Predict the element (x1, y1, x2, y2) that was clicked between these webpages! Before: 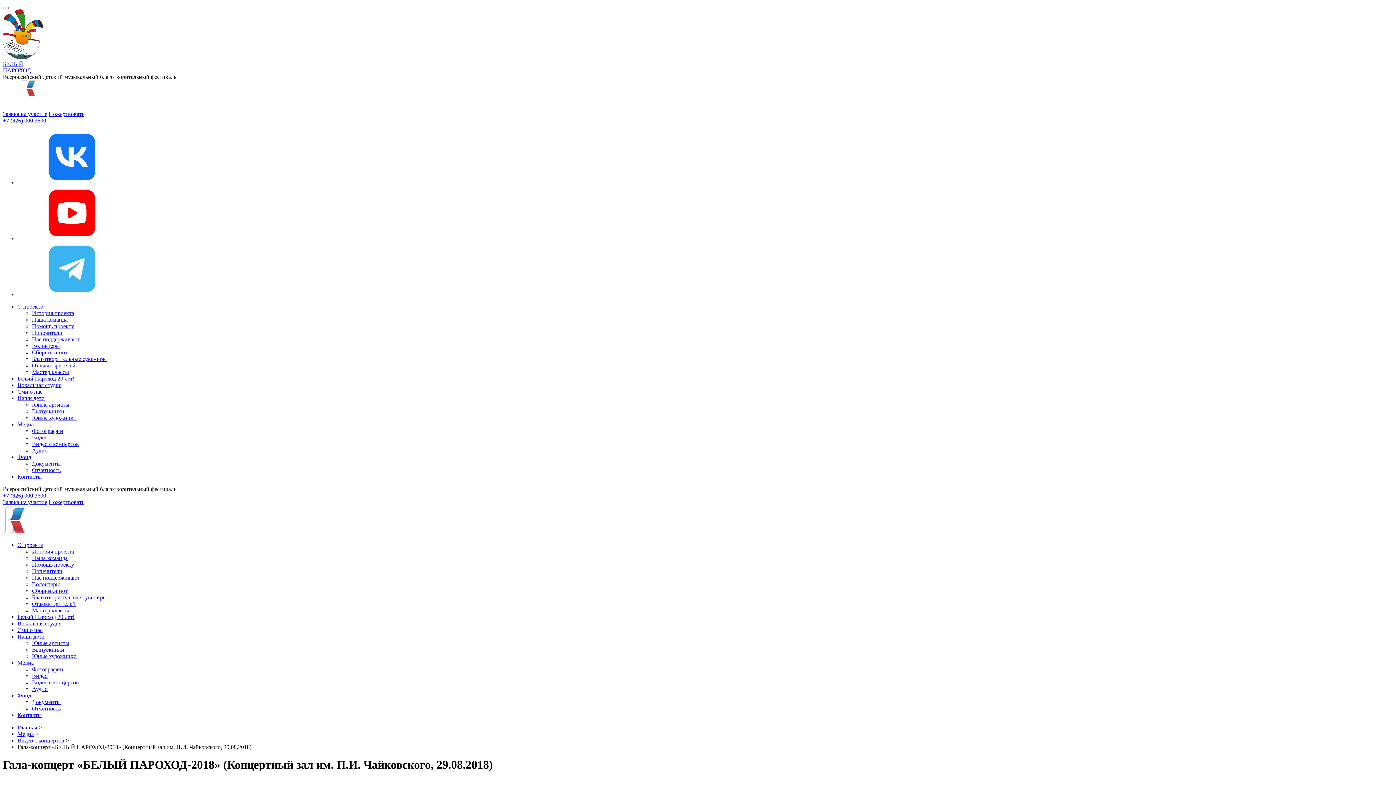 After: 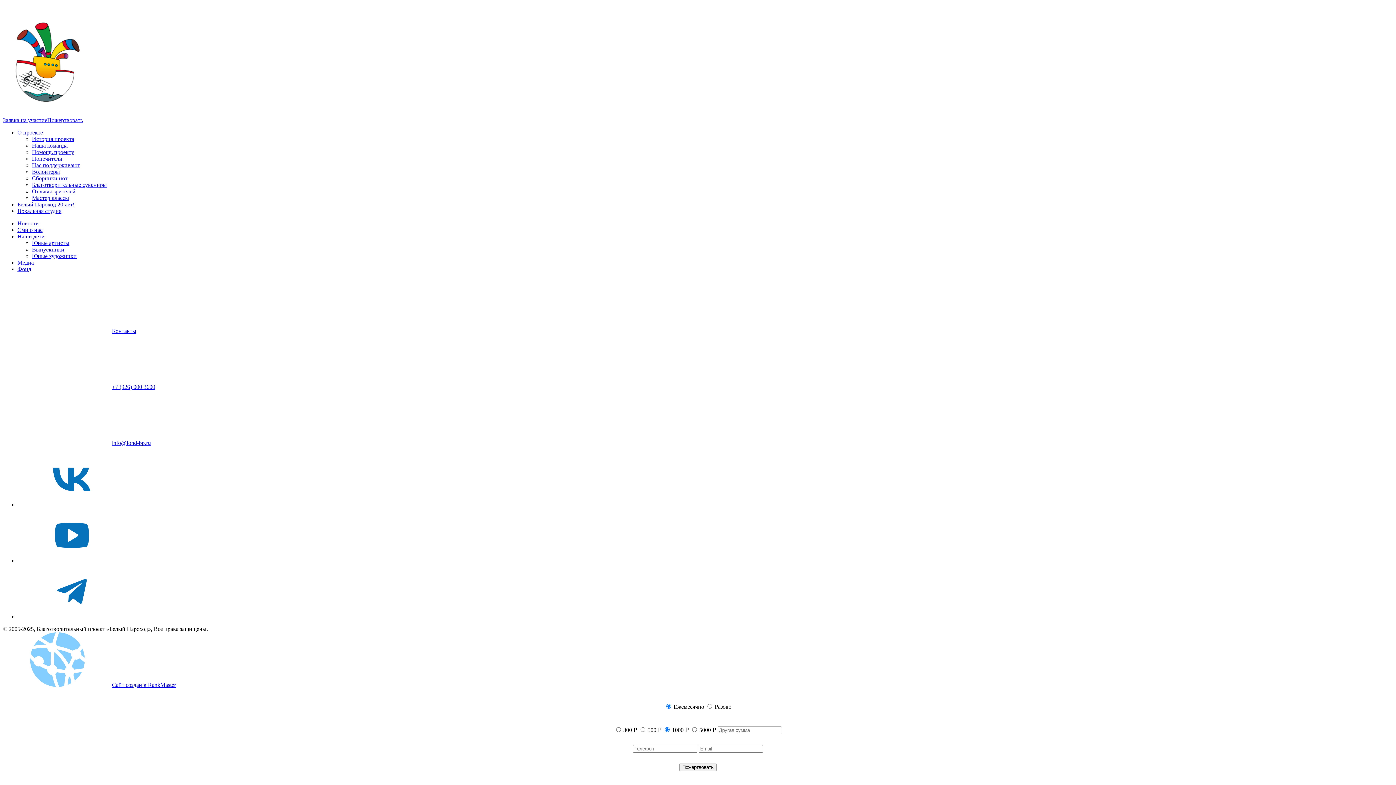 Action: bbox: (48, 110, 84, 116) label: Пожертвовать